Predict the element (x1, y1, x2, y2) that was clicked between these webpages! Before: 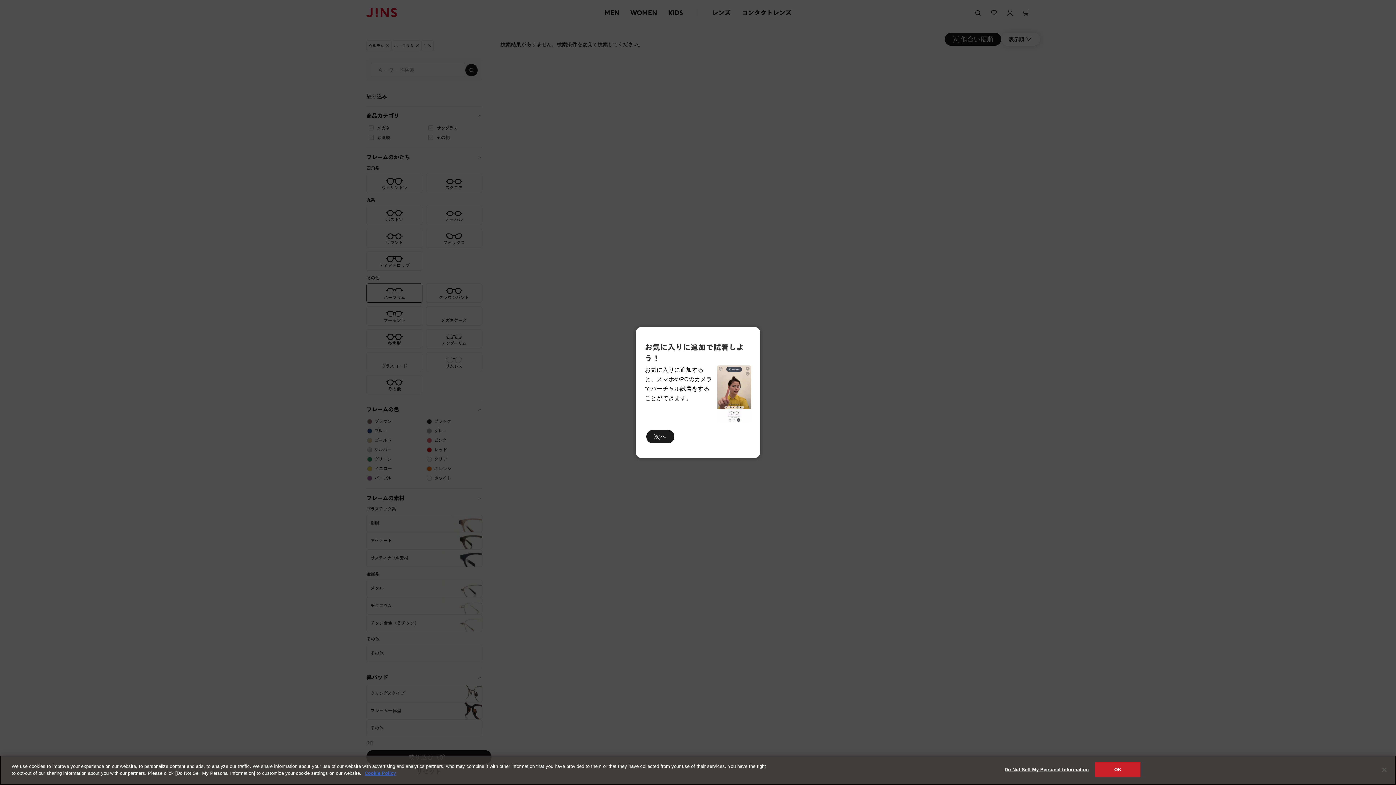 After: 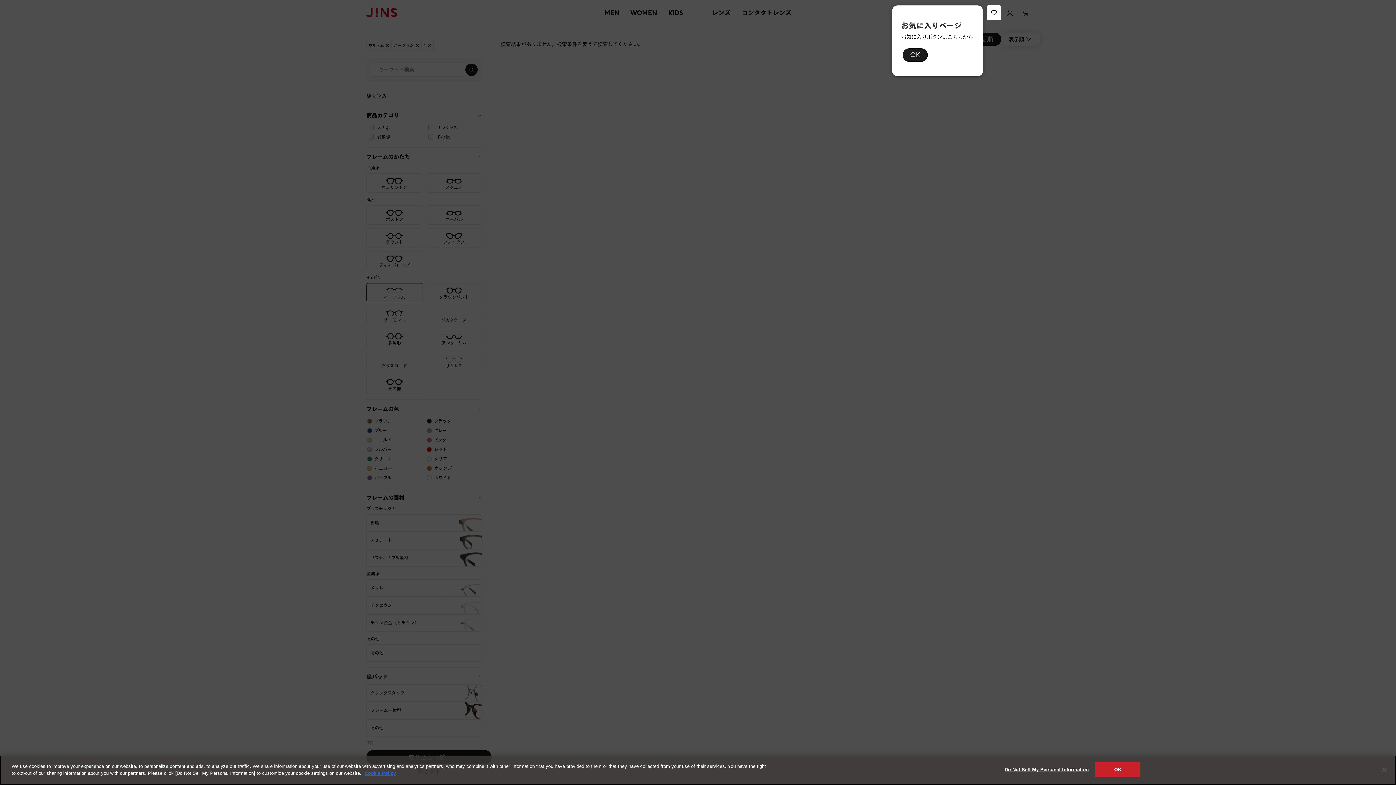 Action: bbox: (646, 430, 674, 443) label: 次へ